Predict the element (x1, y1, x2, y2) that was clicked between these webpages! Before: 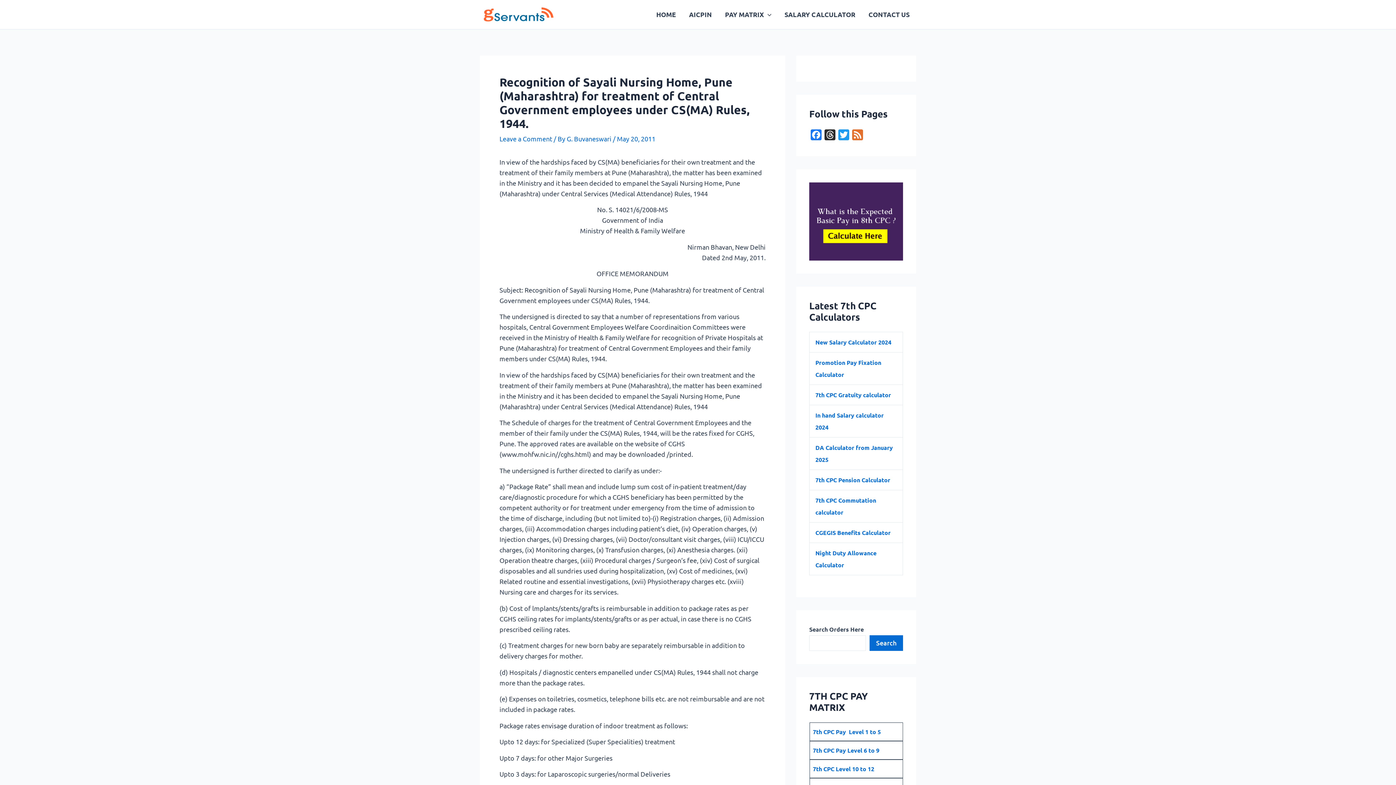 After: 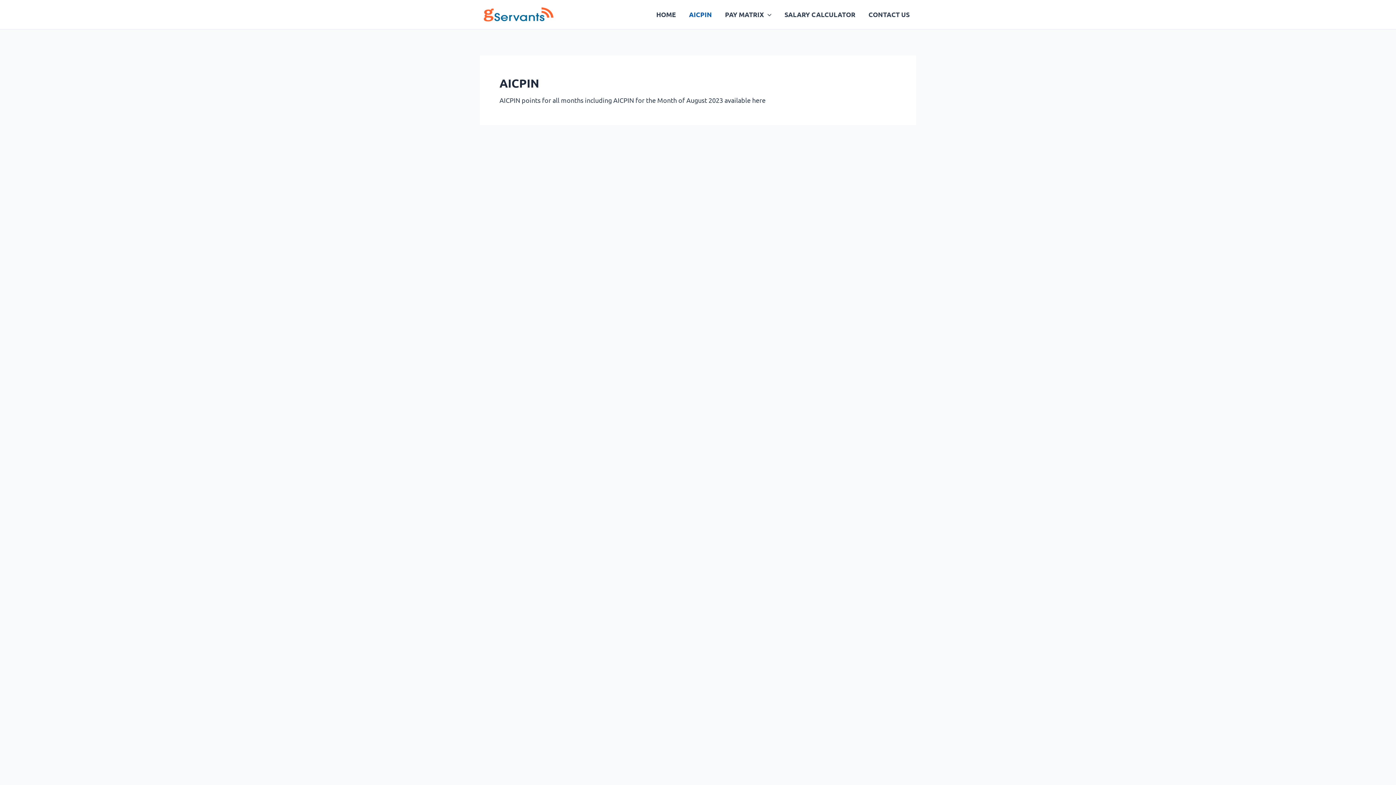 Action: label: AICPIN bbox: (682, 0, 718, 29)